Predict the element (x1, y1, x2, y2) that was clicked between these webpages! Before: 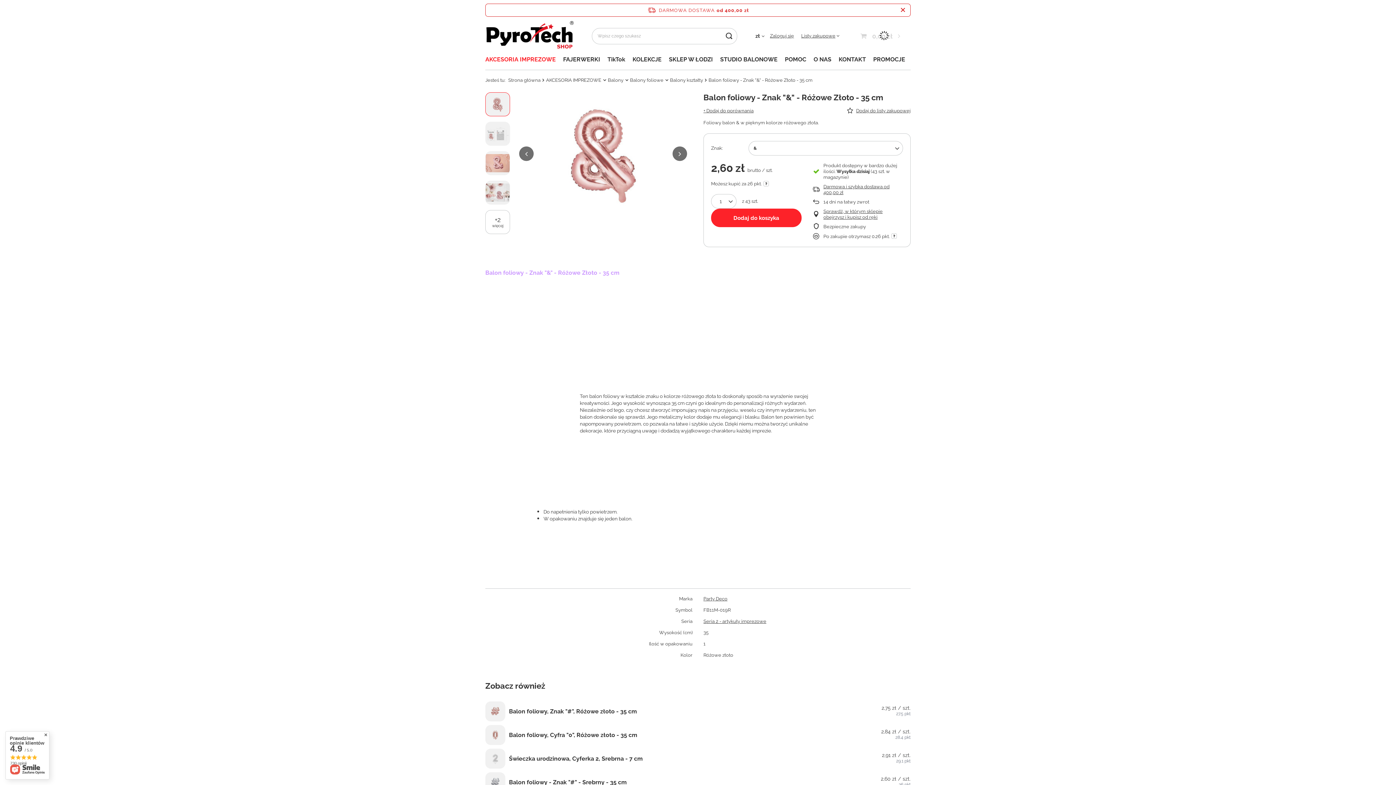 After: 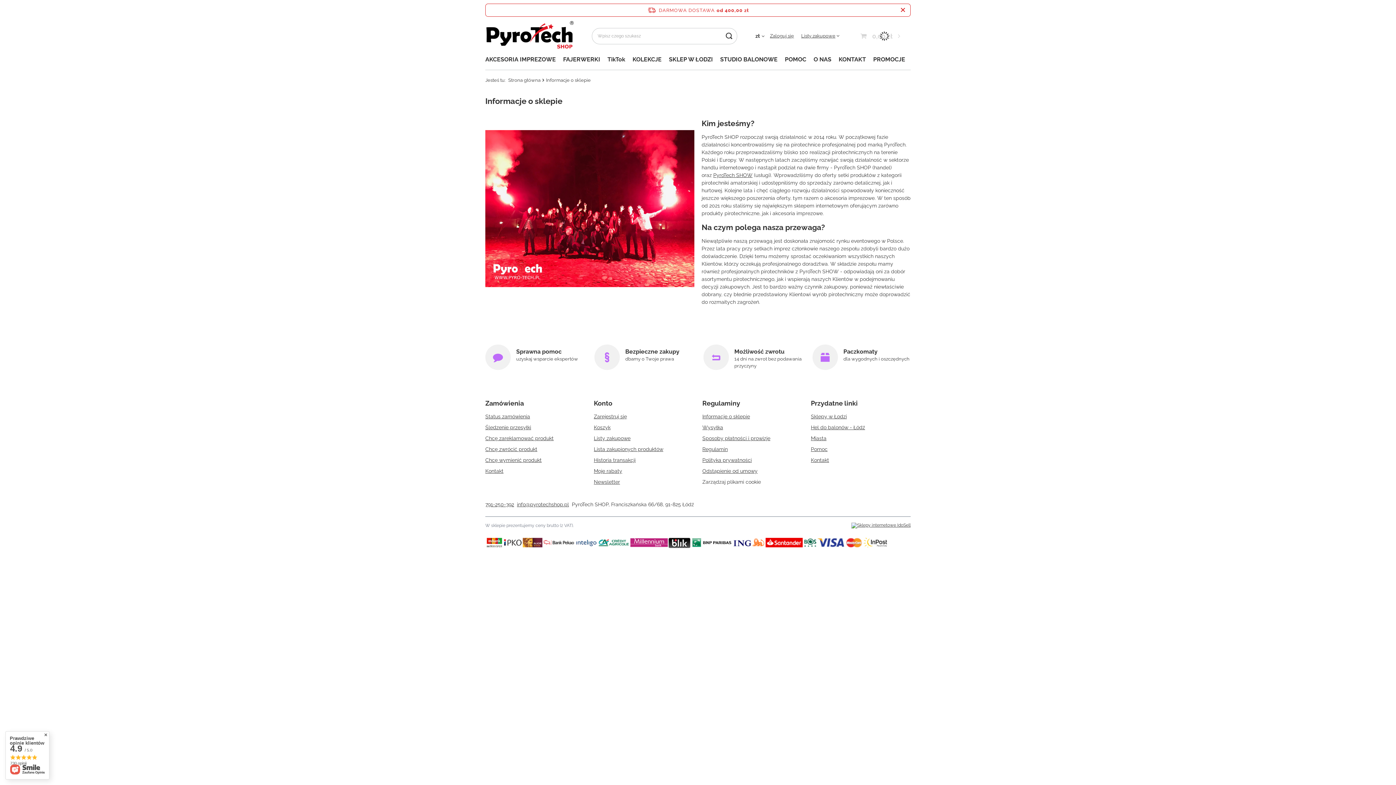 Action: label: O NAS bbox: (810, 54, 835, 66)